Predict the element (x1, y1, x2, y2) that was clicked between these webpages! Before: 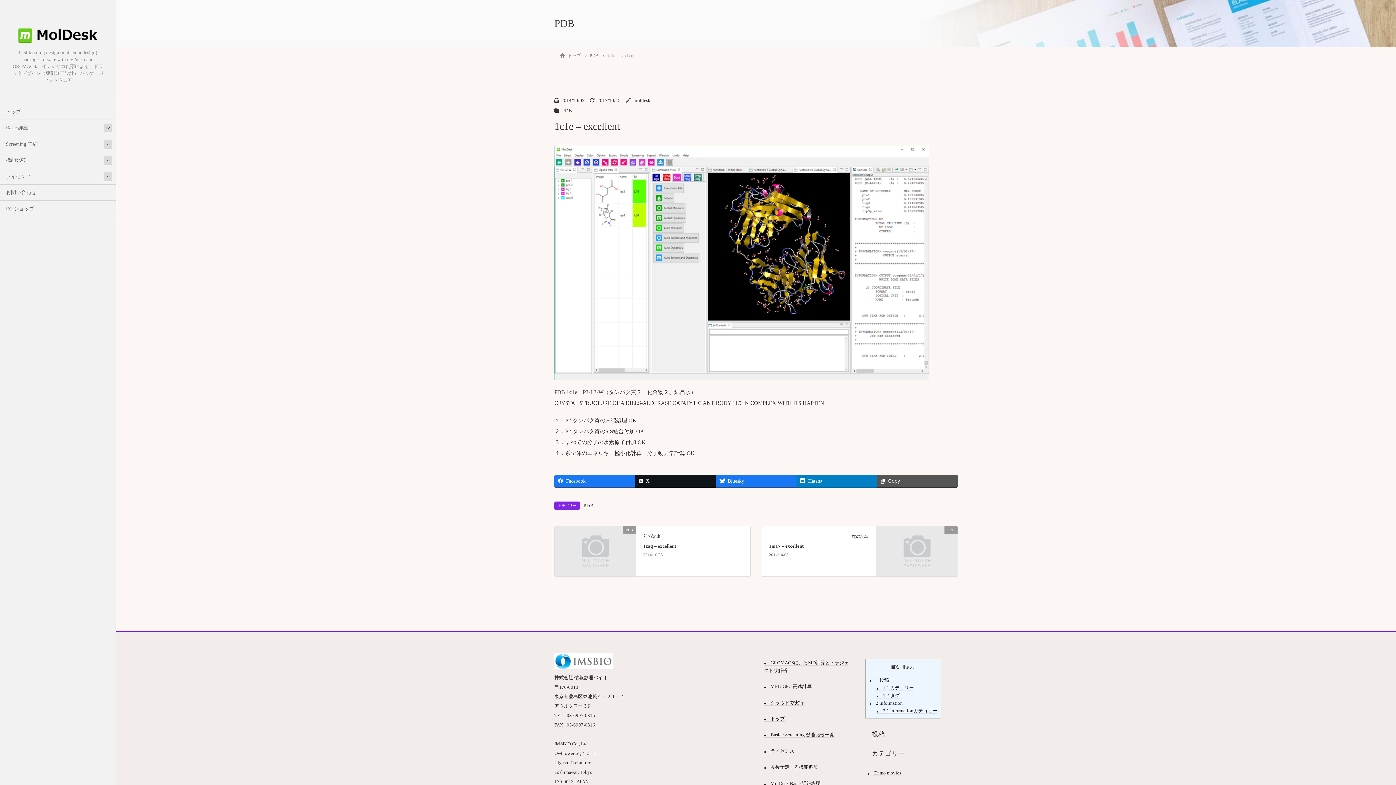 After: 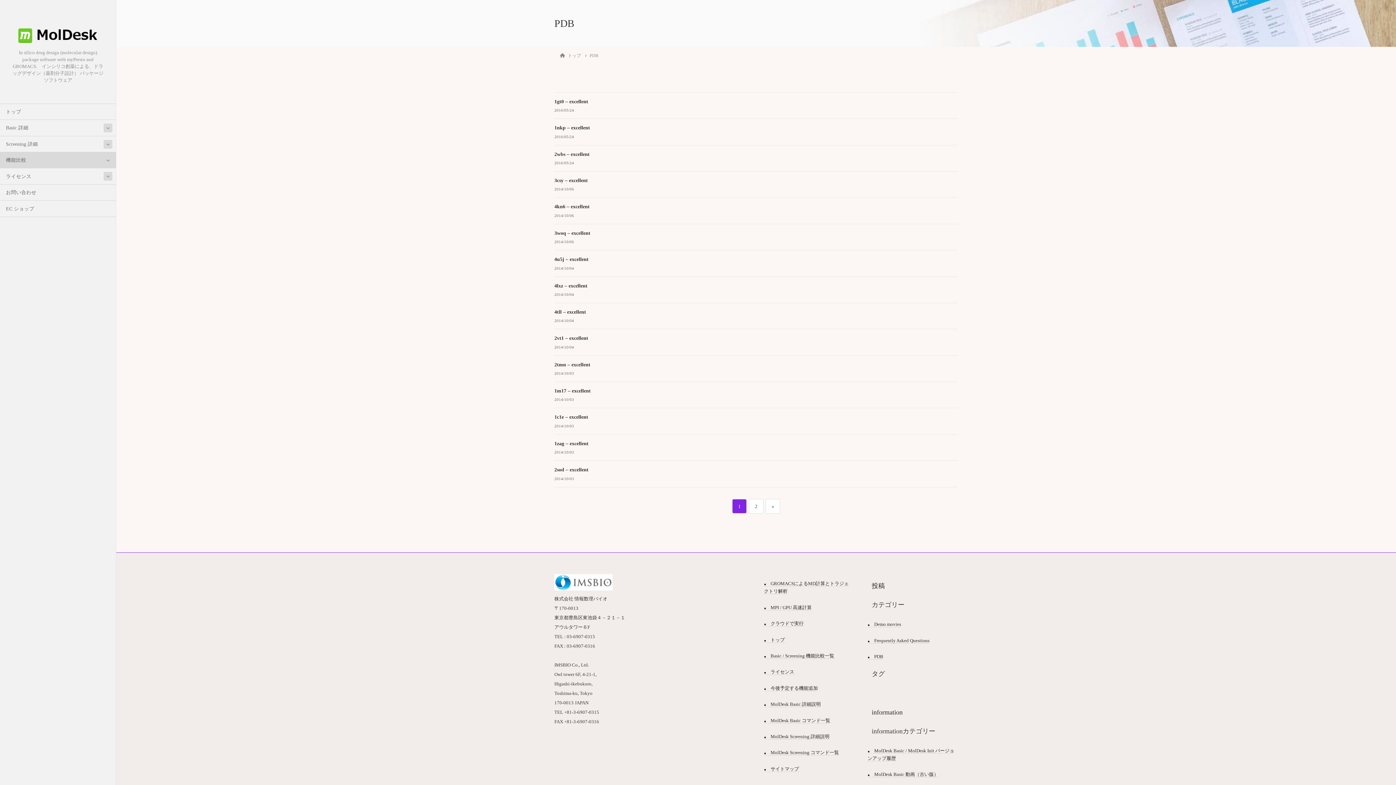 Action: bbox: (562, 107, 572, 113) label: PDB